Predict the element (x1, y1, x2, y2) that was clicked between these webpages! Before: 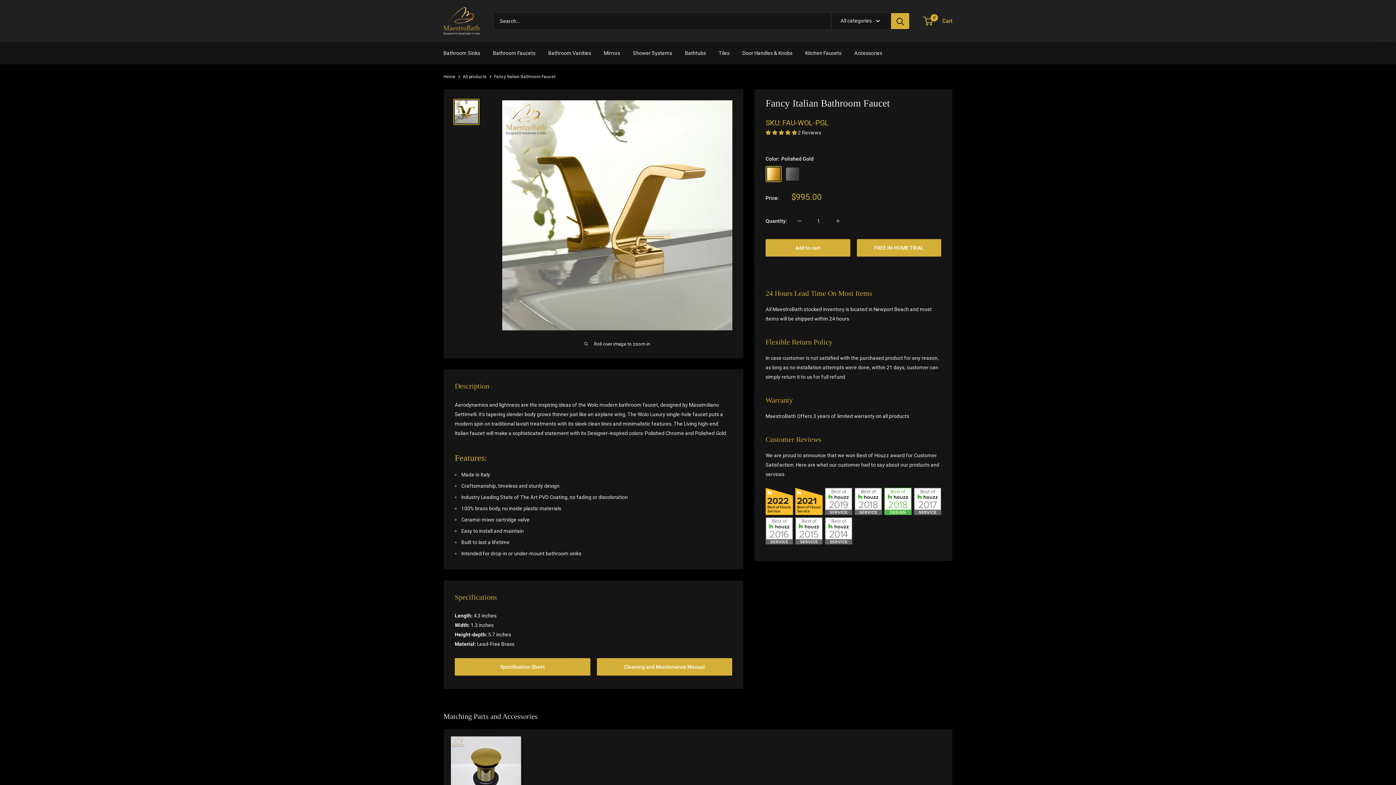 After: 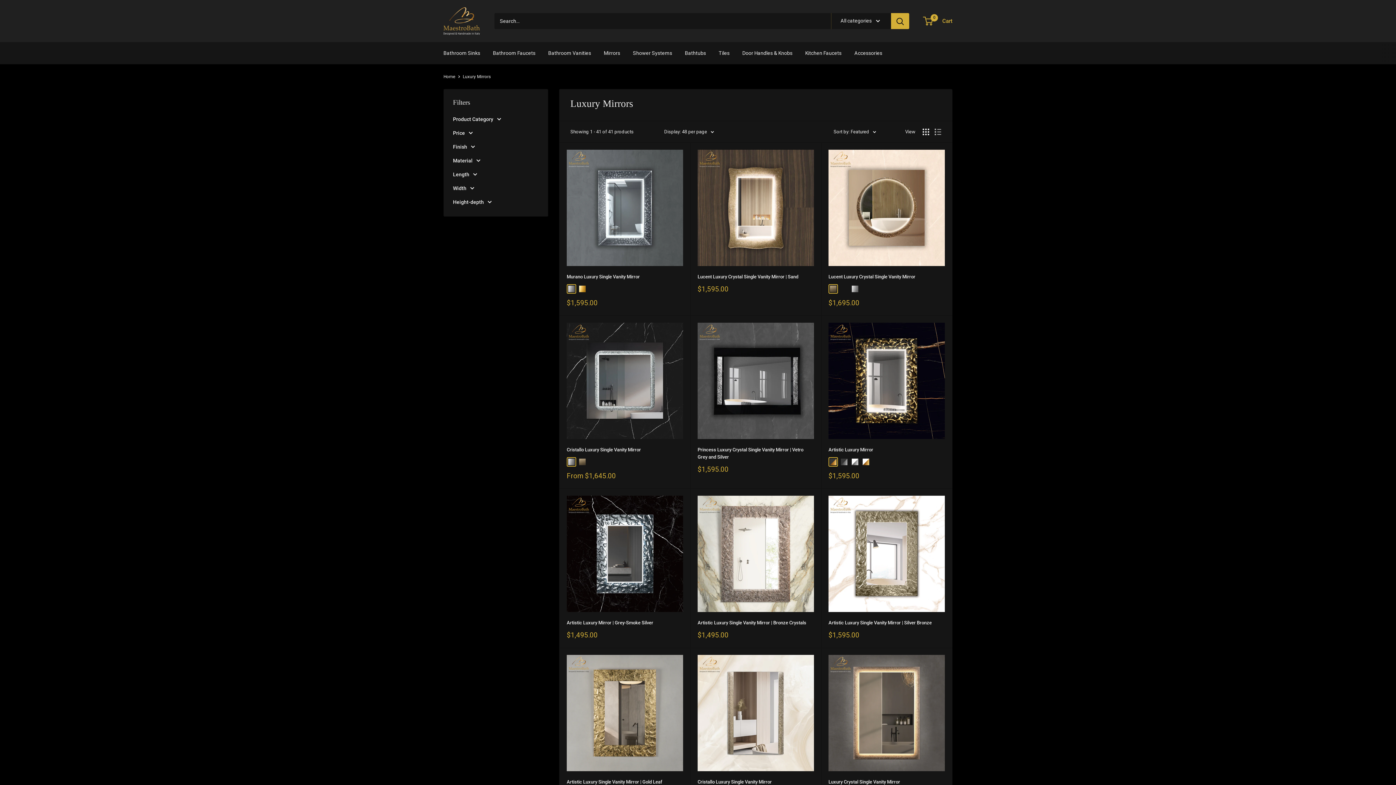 Action: bbox: (604, 48, 620, 57) label: Mirrors